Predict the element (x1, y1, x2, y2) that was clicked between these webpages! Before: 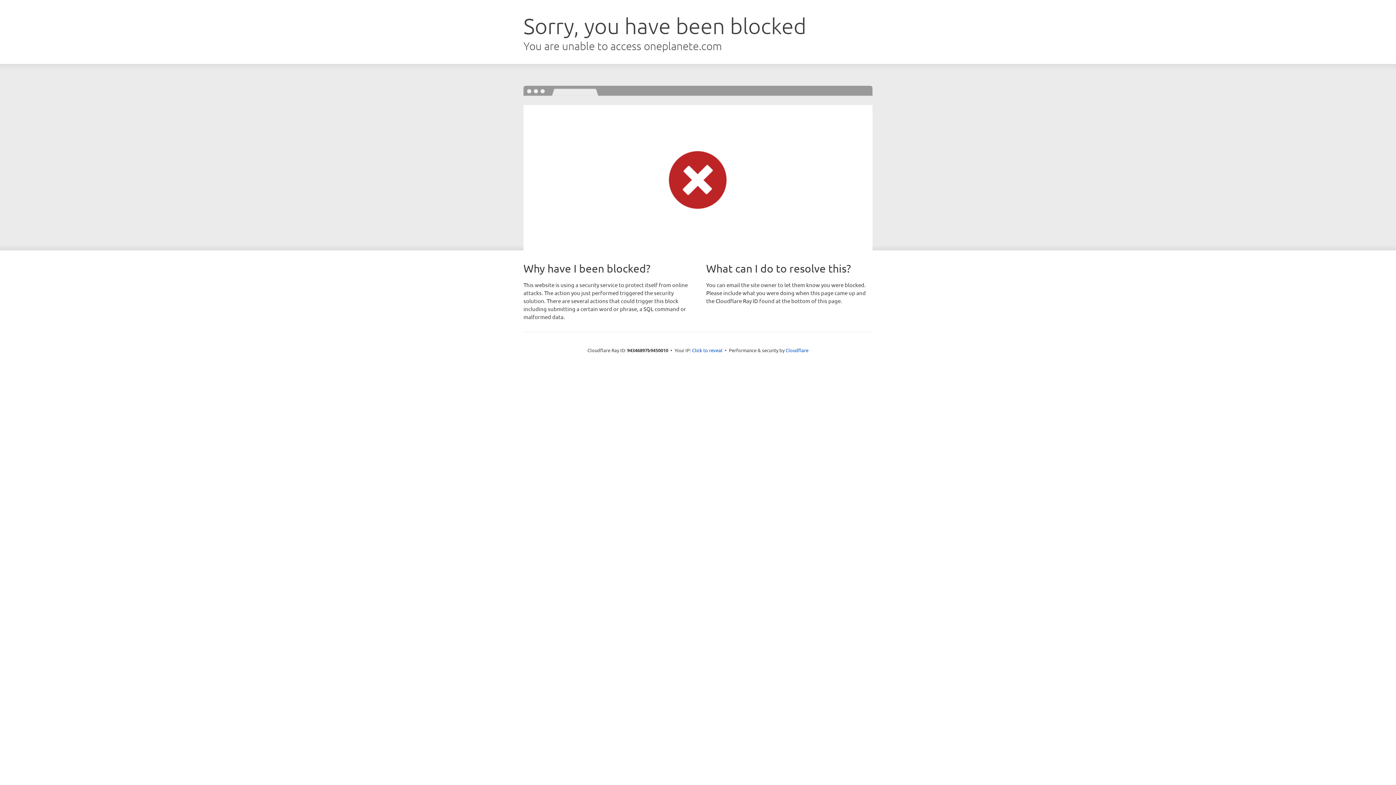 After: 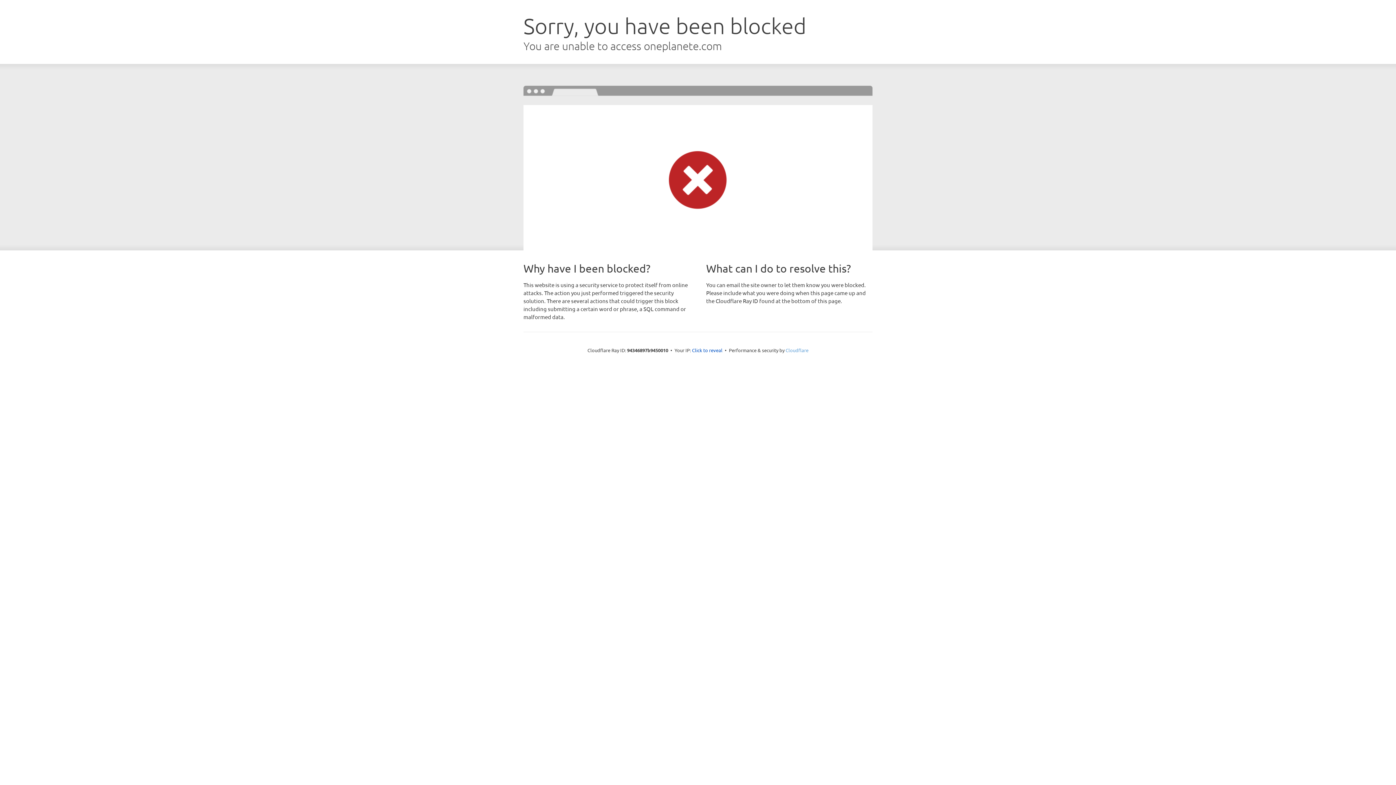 Action: label: Cloudflare bbox: (785, 347, 808, 353)